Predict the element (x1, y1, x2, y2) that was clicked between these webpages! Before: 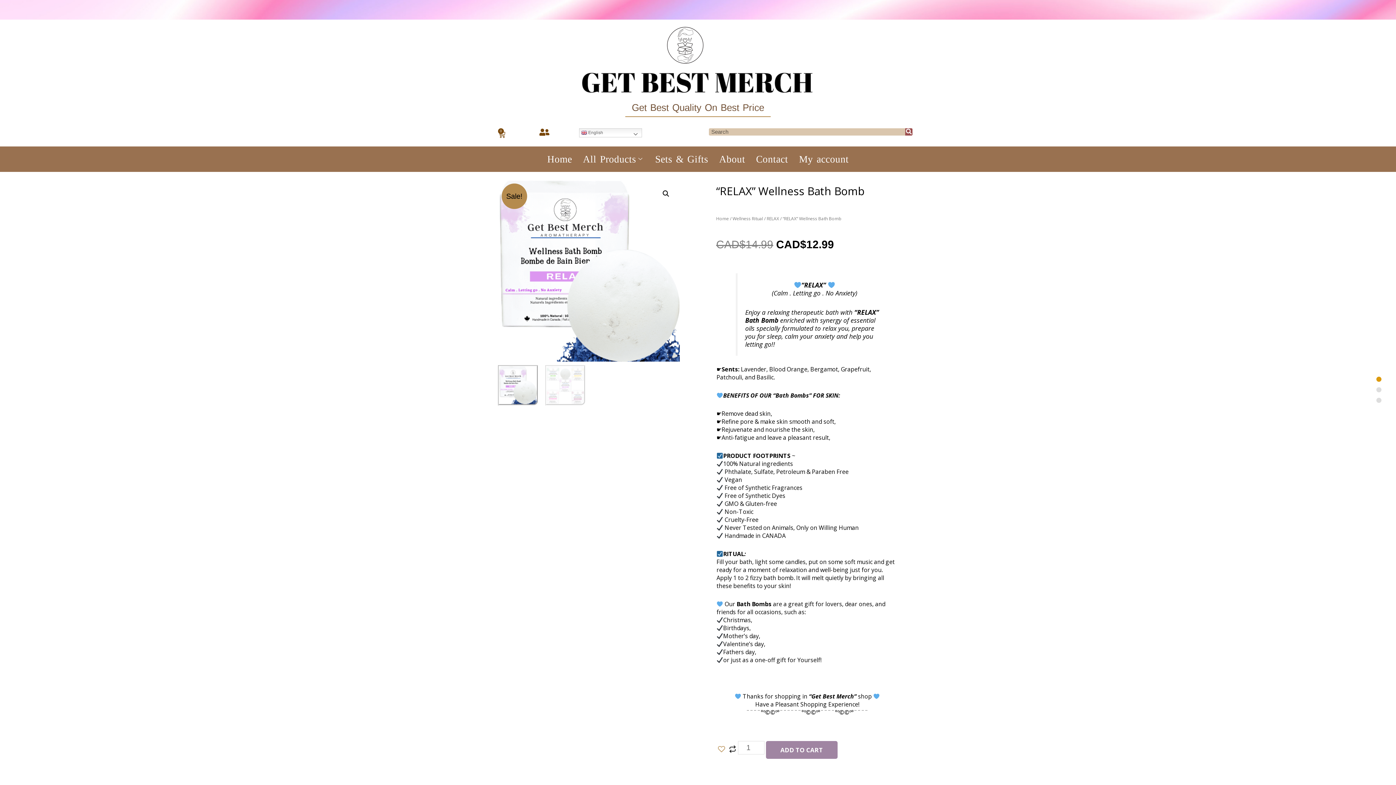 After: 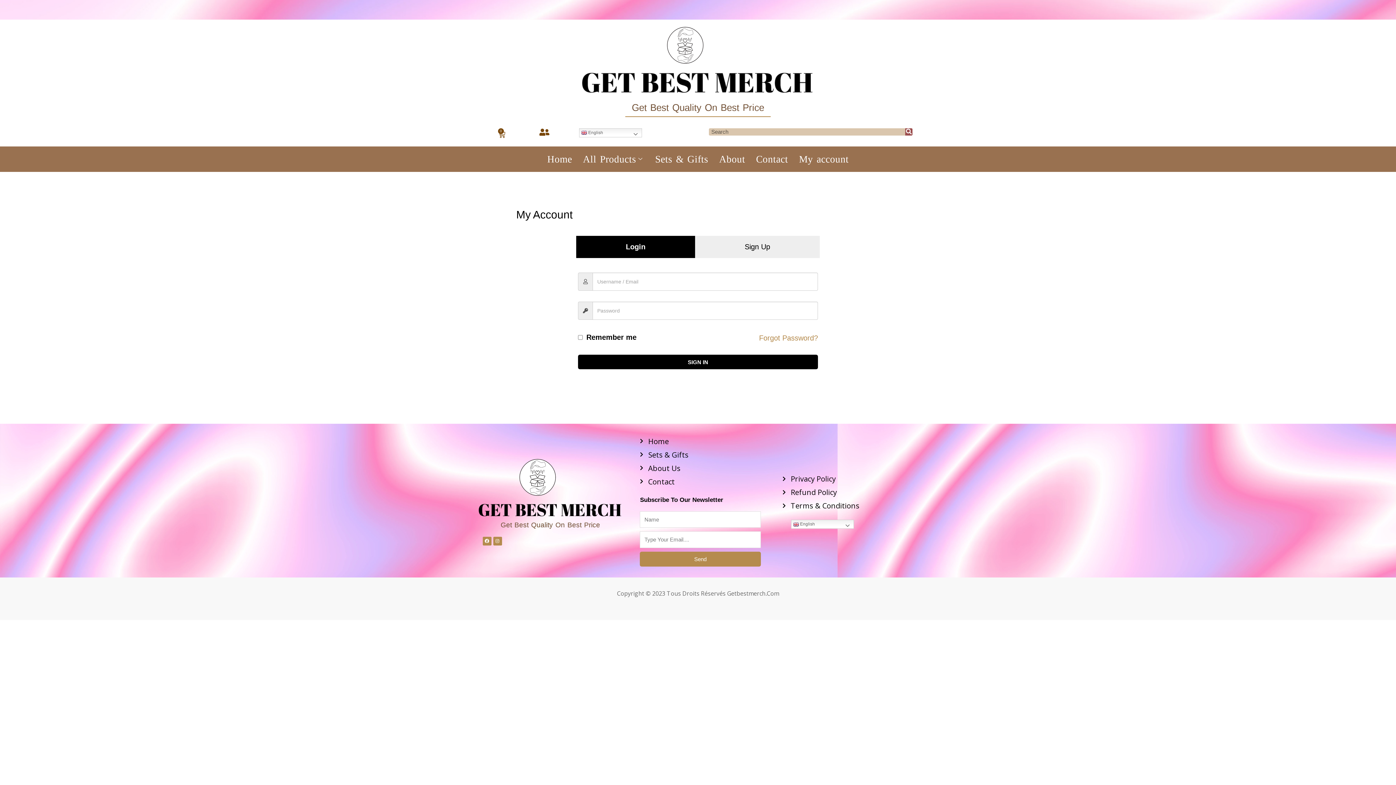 Action: bbox: (793, 153, 854, 164) label: My account